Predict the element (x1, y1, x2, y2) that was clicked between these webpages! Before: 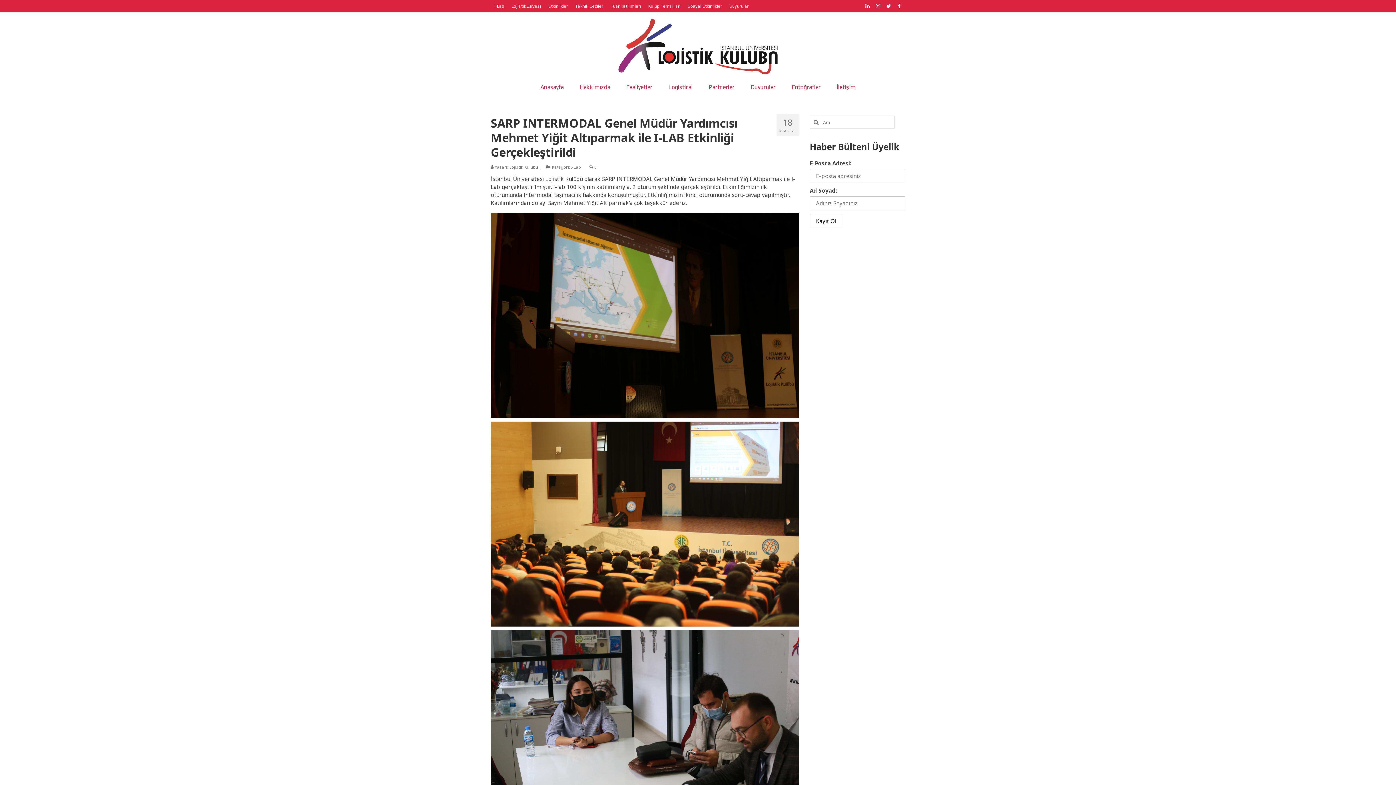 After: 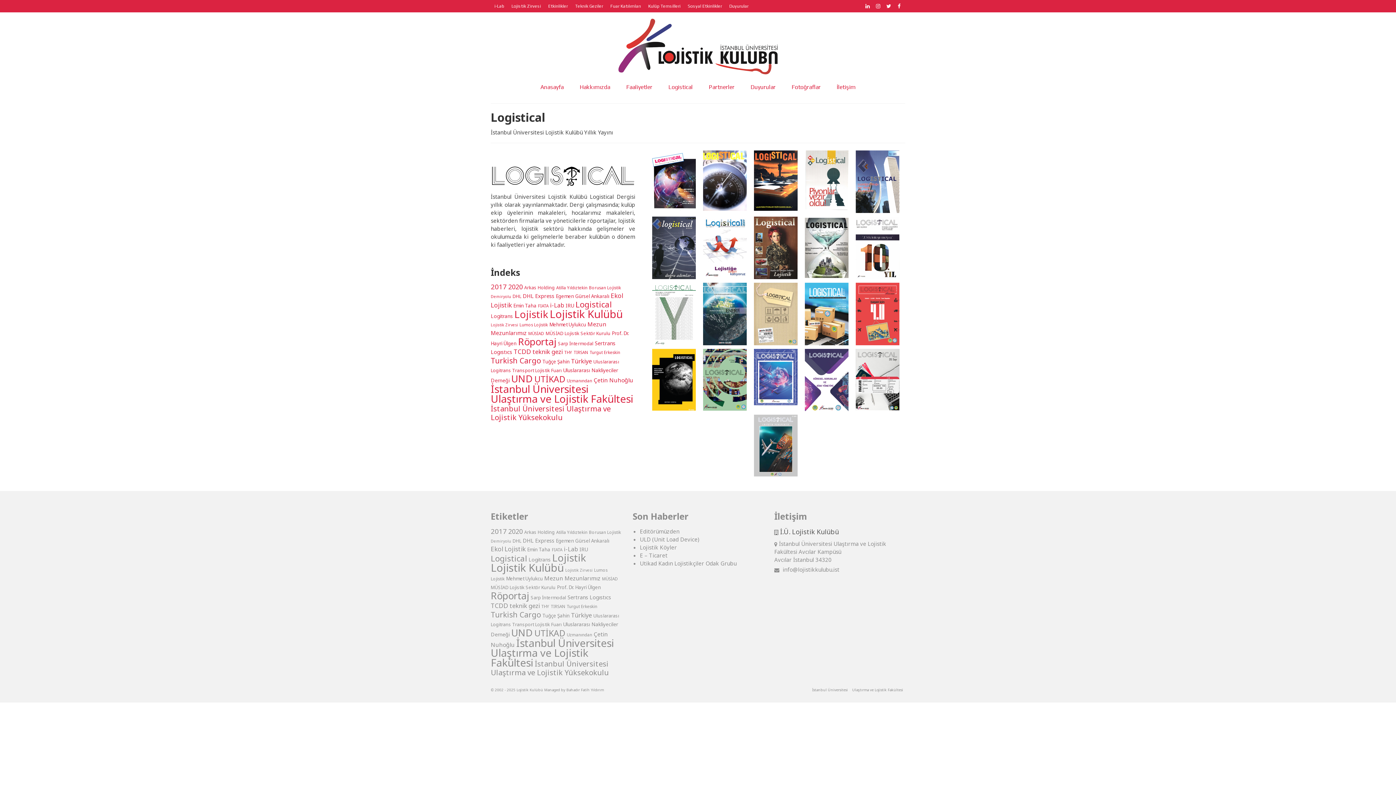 Action: label: Logistical bbox: (661, 80, 700, 94)